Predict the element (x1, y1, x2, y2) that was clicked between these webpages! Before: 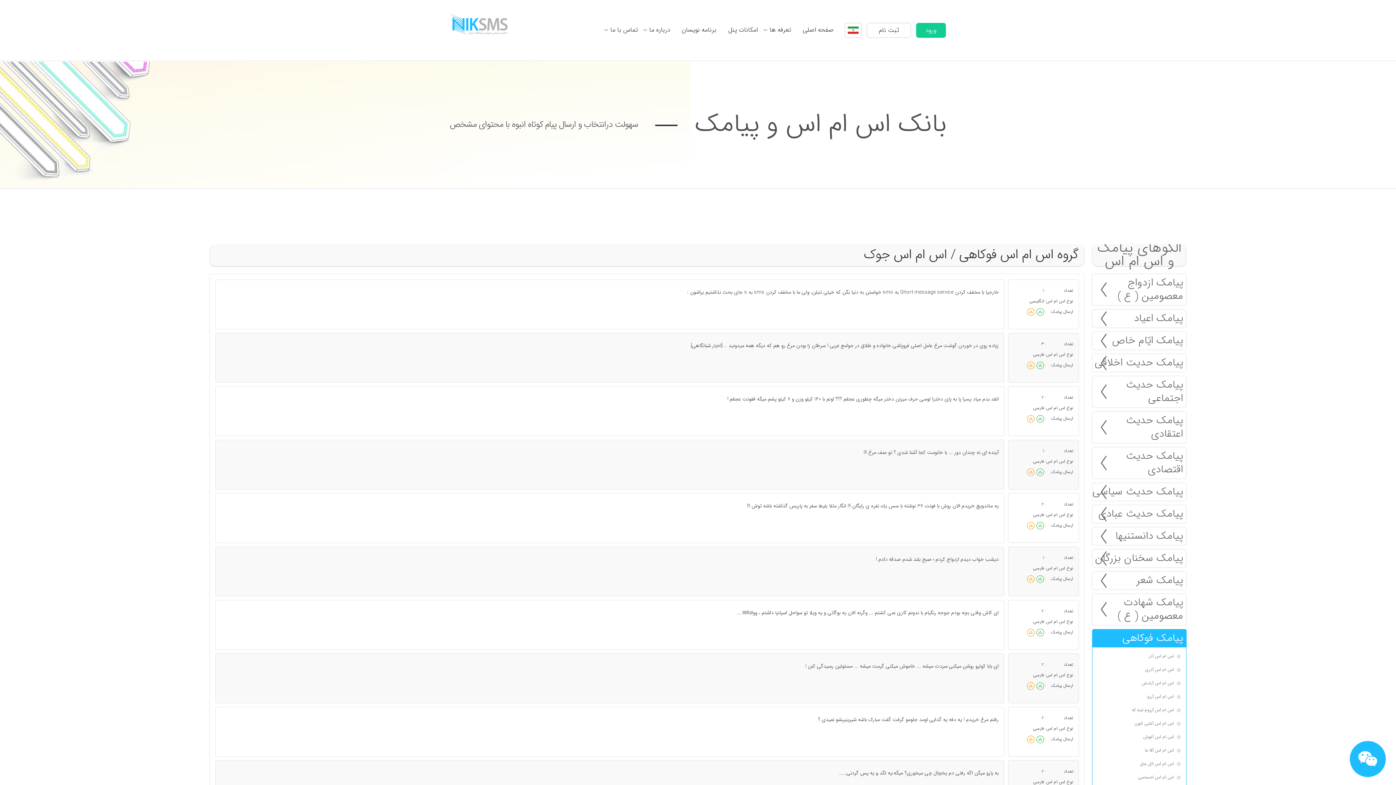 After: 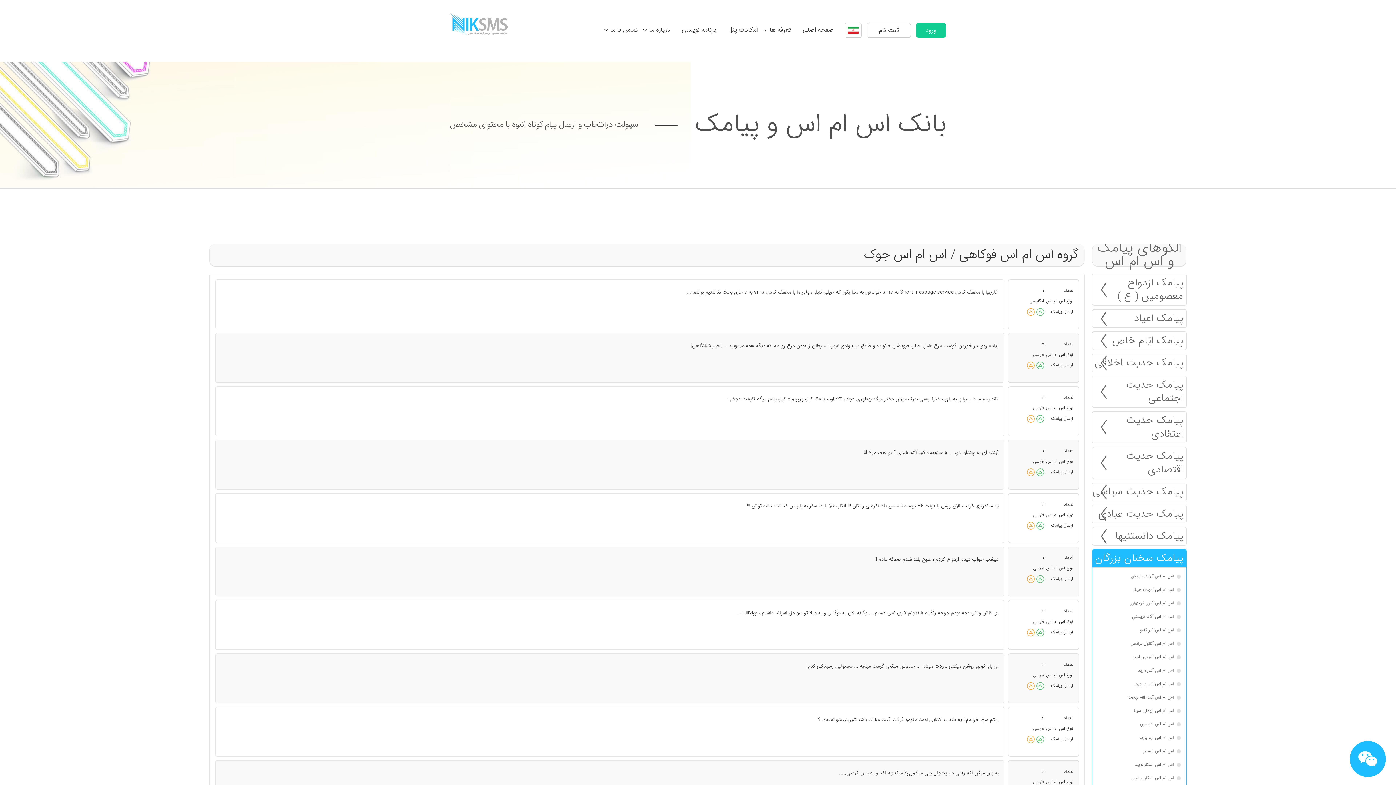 Action: label: پیامک سخنان بزرگان bbox: (1092, 549, 1186, 567)